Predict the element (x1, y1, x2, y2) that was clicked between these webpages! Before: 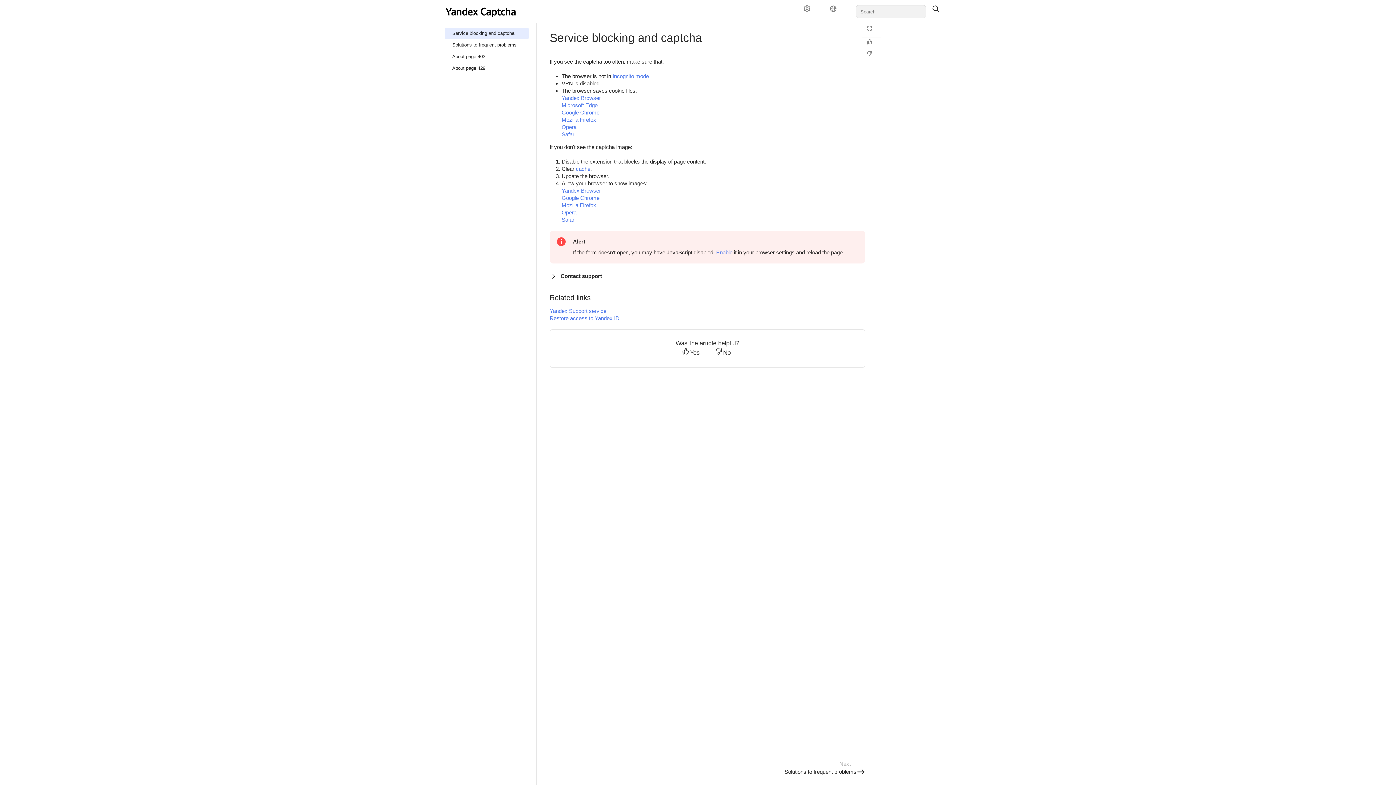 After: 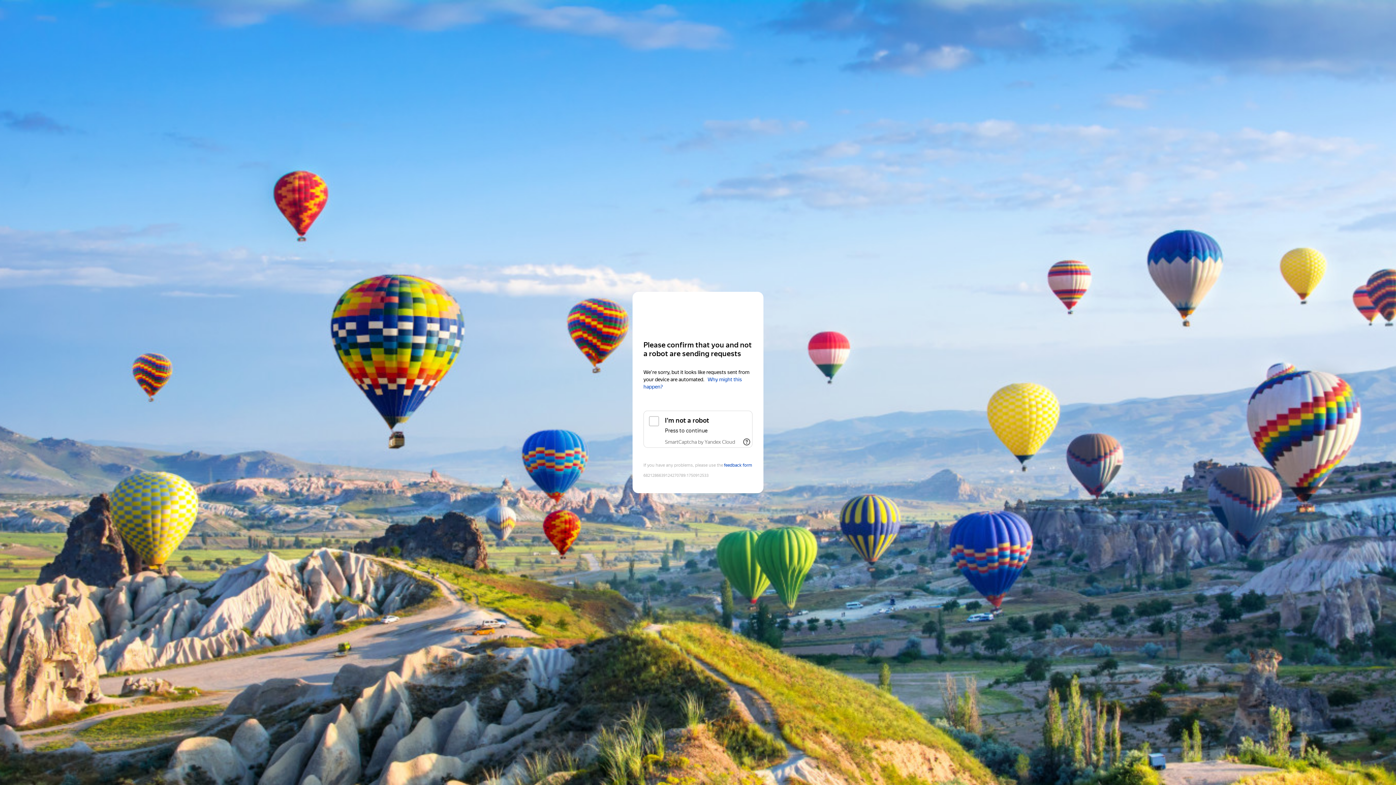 Action: bbox: (445, 39, 528, 50) label: Solutions to frequent problems